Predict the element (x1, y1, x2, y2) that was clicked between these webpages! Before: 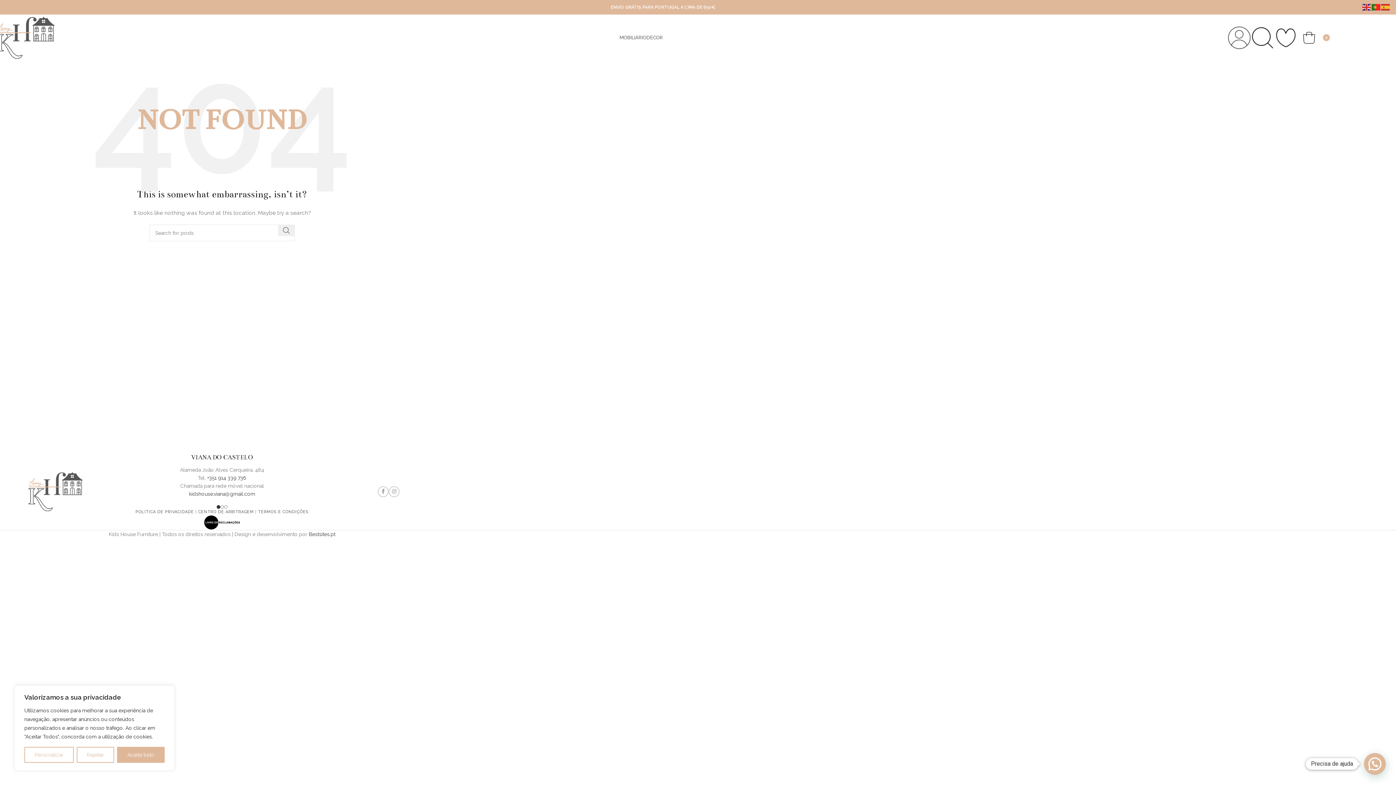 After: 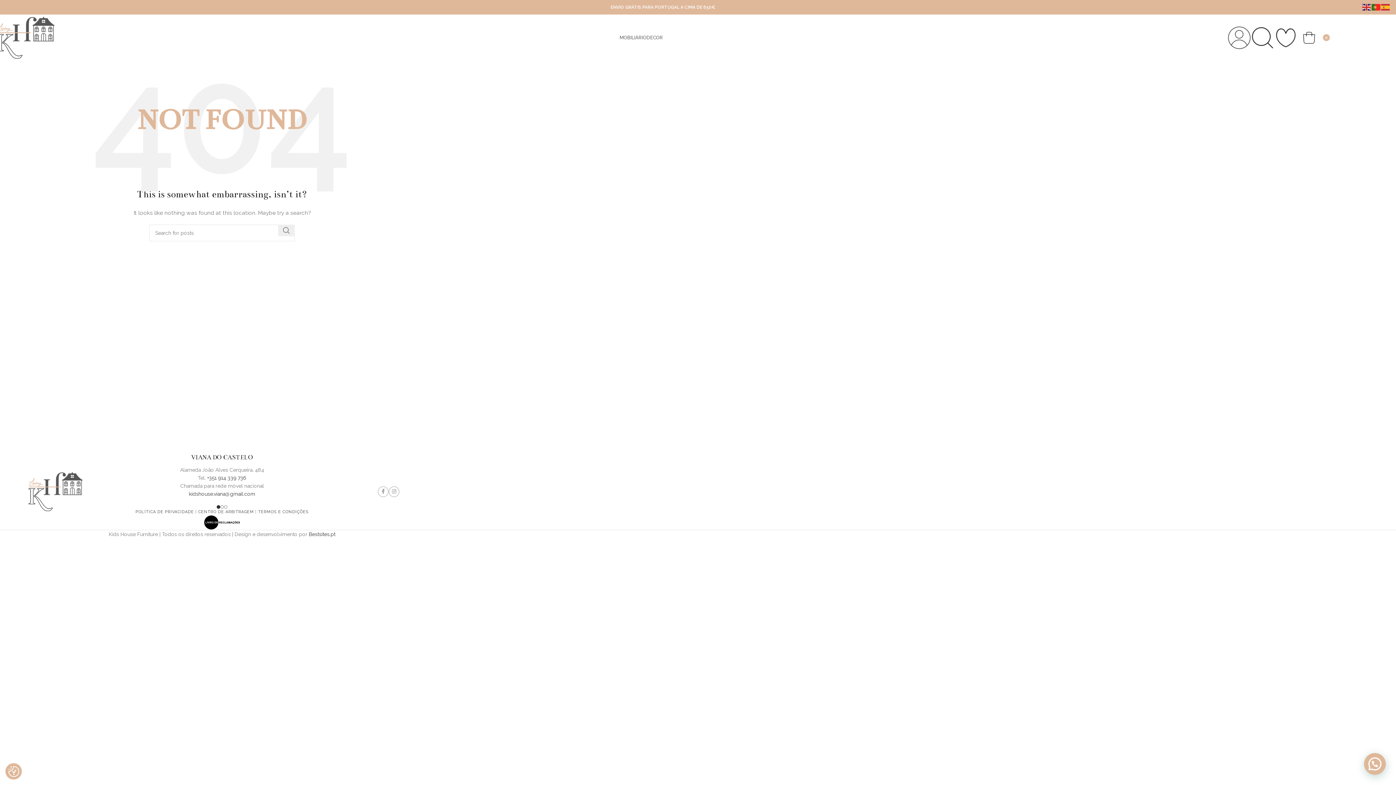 Action: bbox: (76, 747, 114, 763) label: Rejeitar